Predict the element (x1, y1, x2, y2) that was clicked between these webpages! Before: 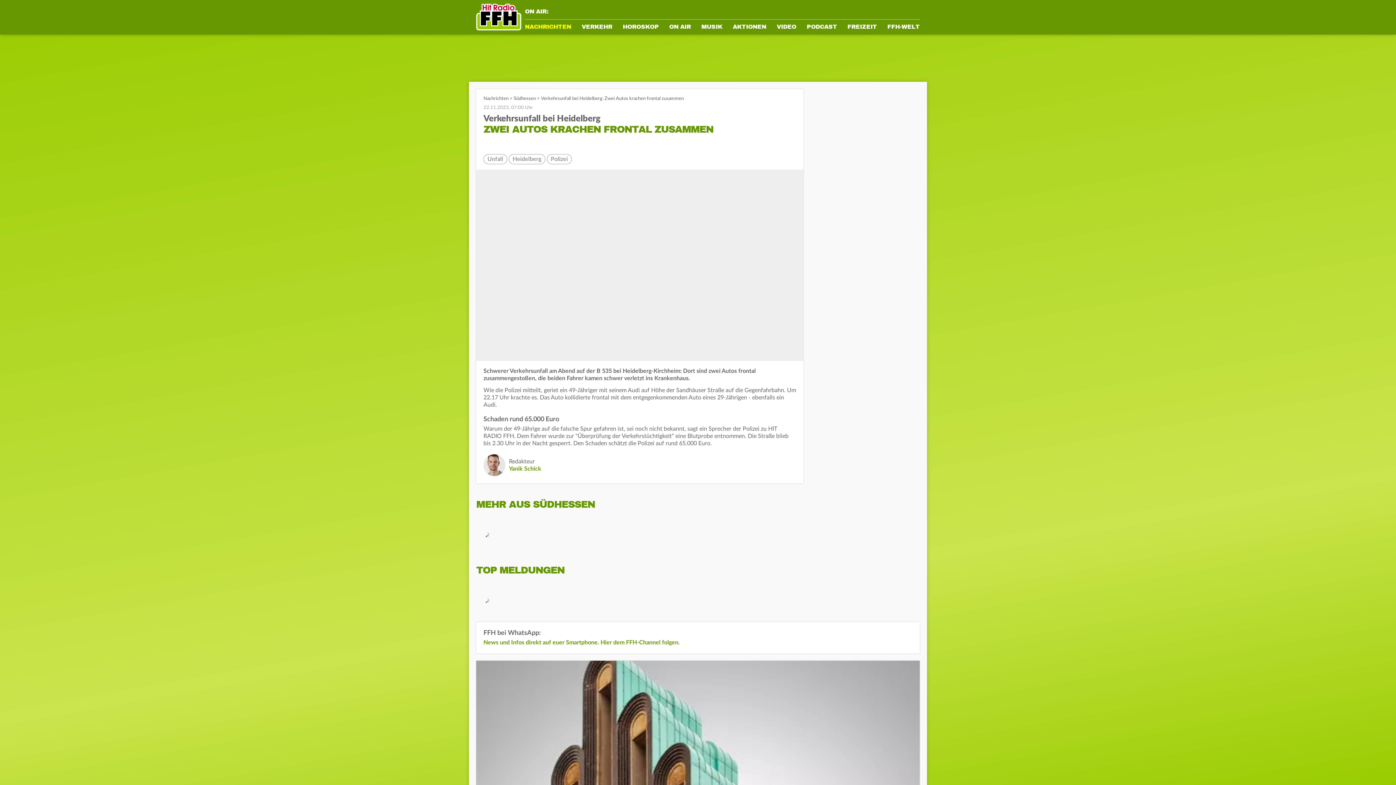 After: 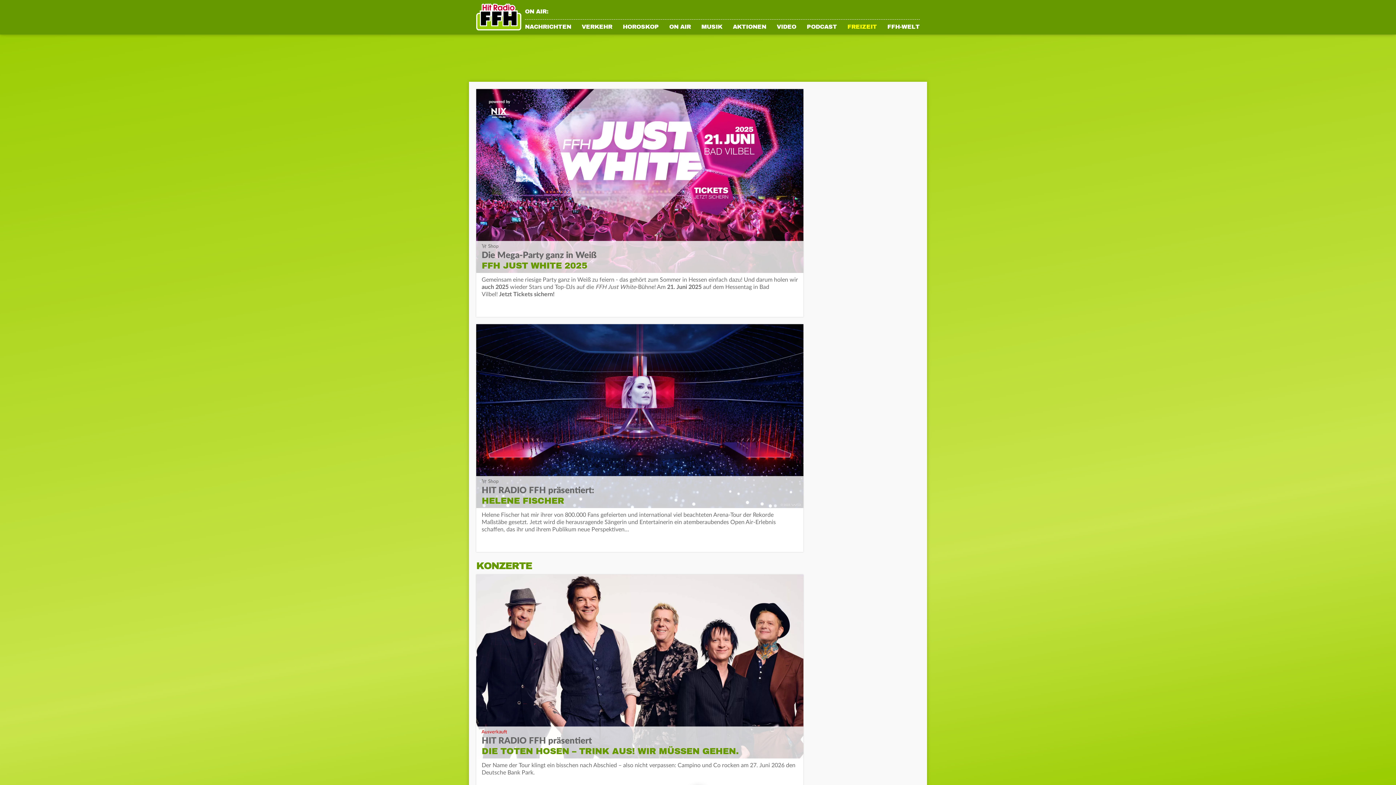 Action: label: FREIZEIT bbox: (847, 24, 877, 34)